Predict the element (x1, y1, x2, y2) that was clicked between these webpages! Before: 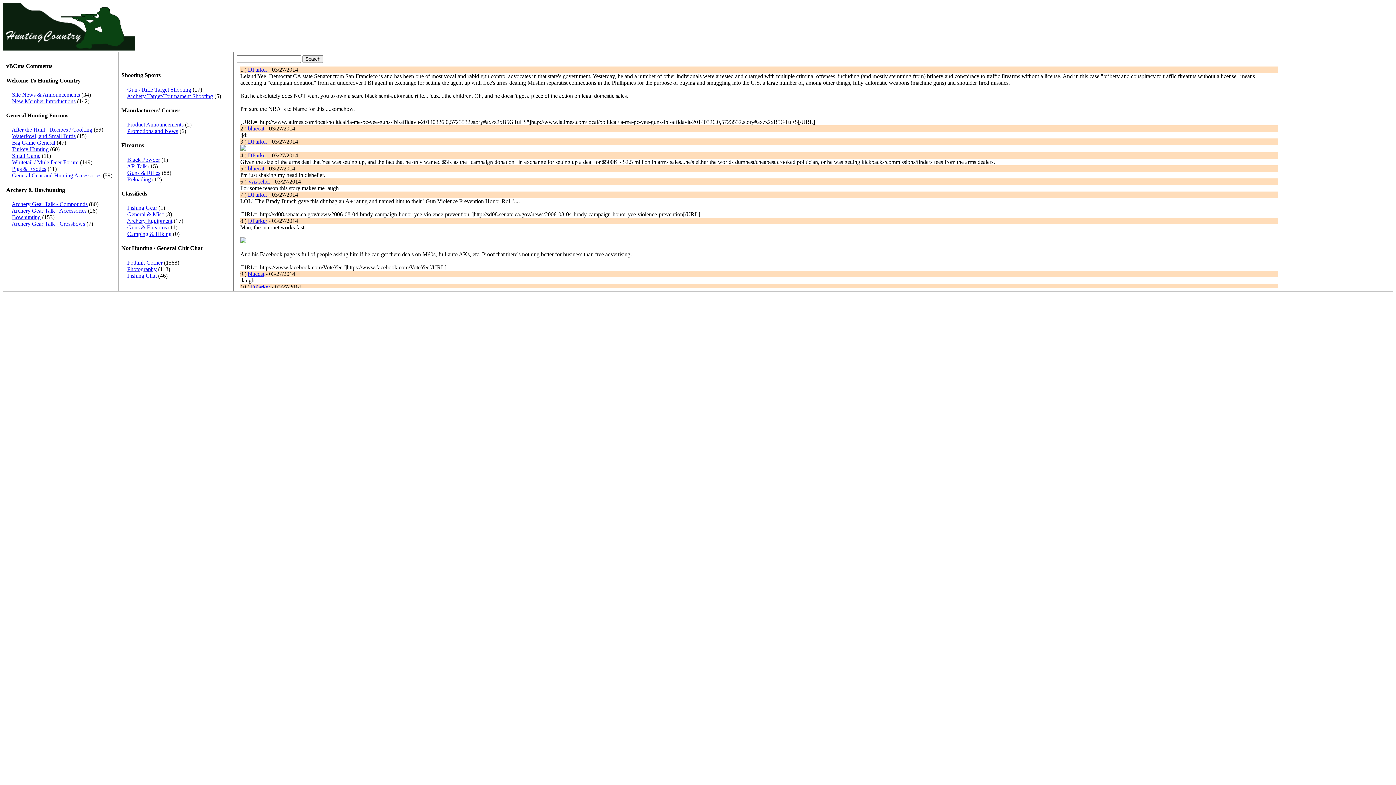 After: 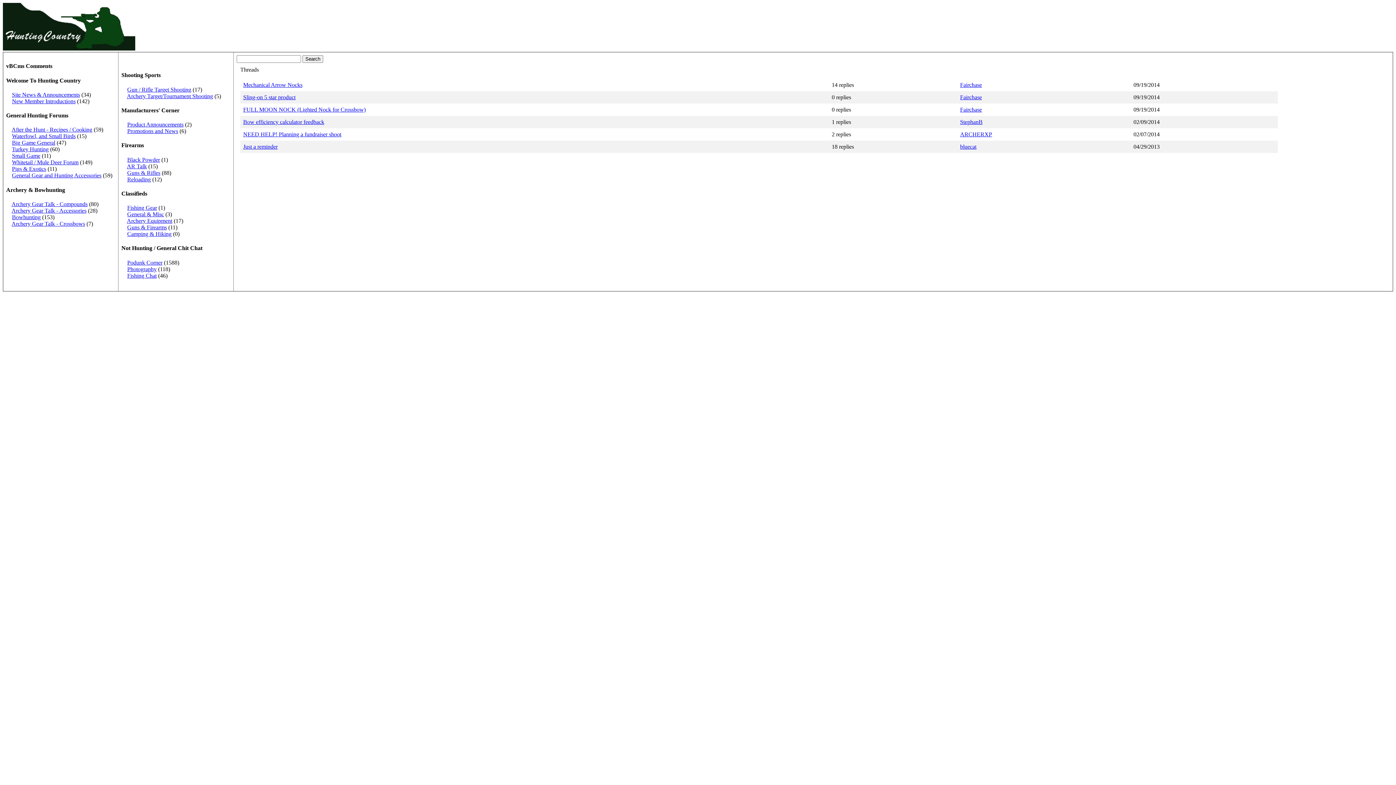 Action: bbox: (127, 128, 178, 134) label: Promotions and News